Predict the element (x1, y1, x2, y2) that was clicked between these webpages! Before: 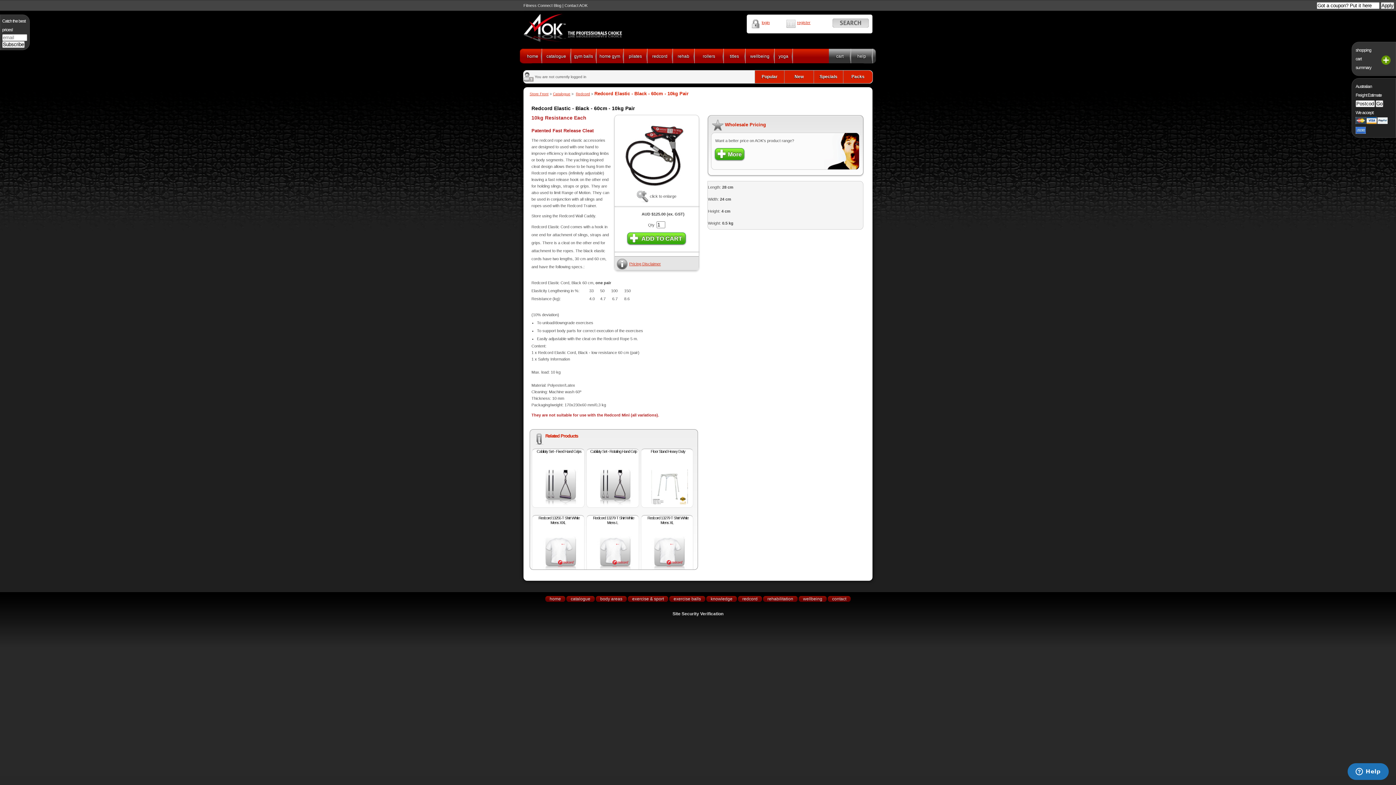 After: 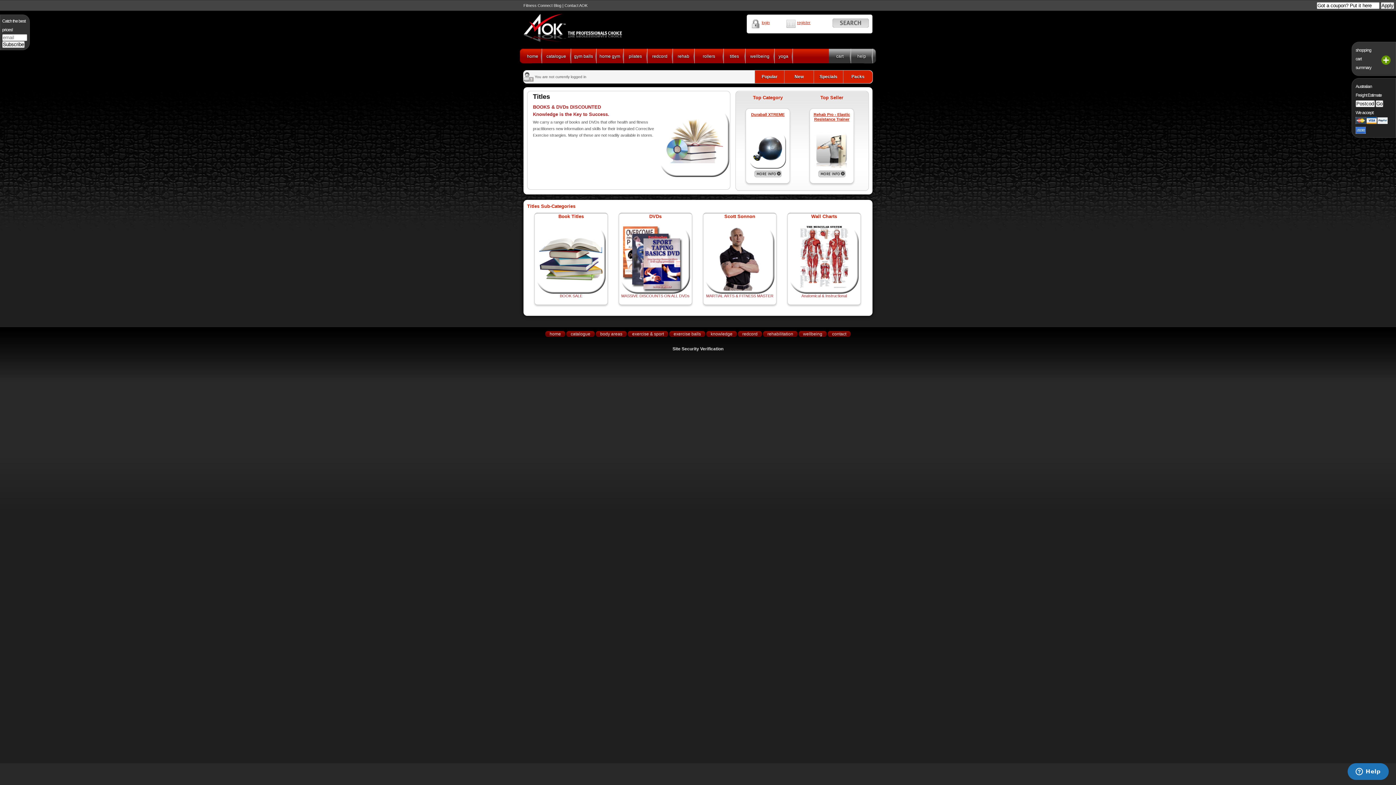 Action: bbox: (710, 596, 732, 602) label: knowledge